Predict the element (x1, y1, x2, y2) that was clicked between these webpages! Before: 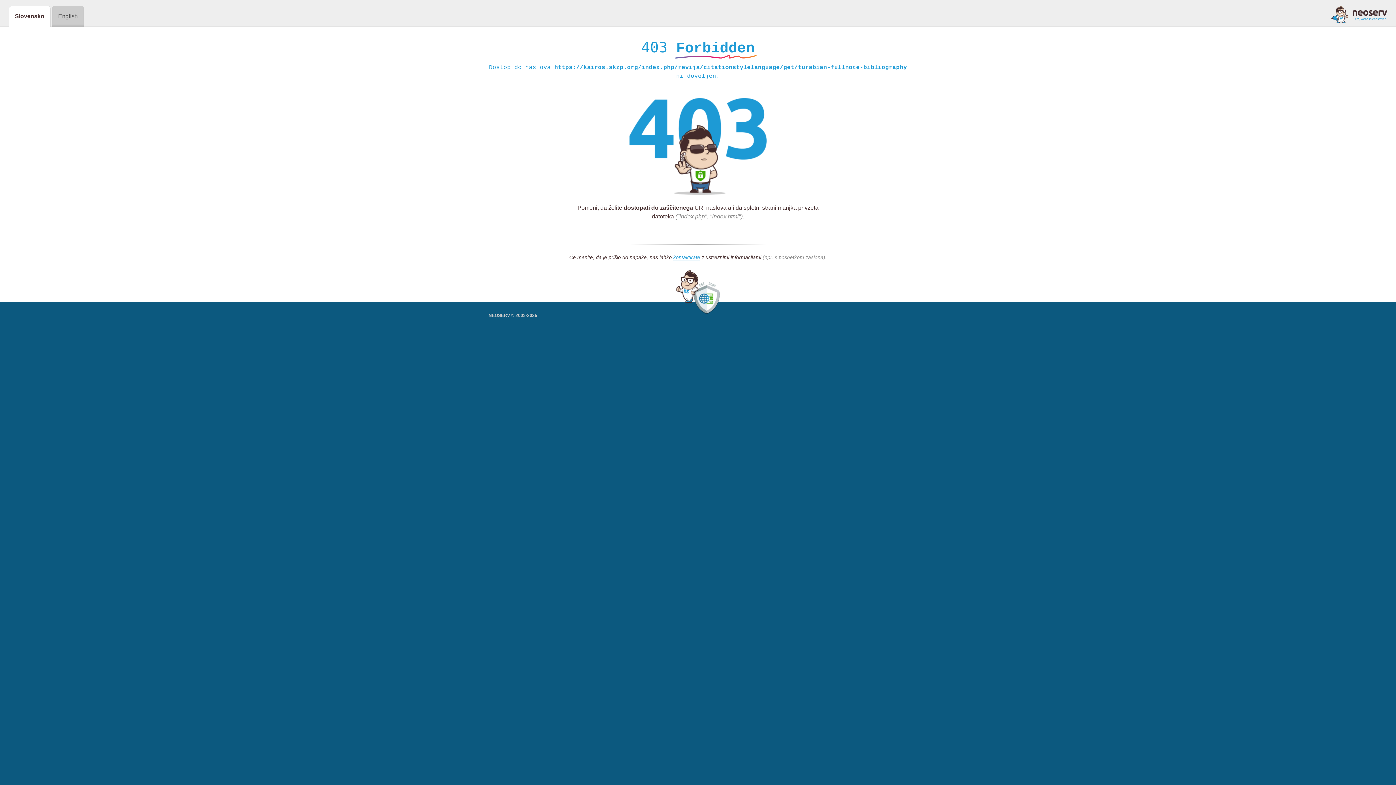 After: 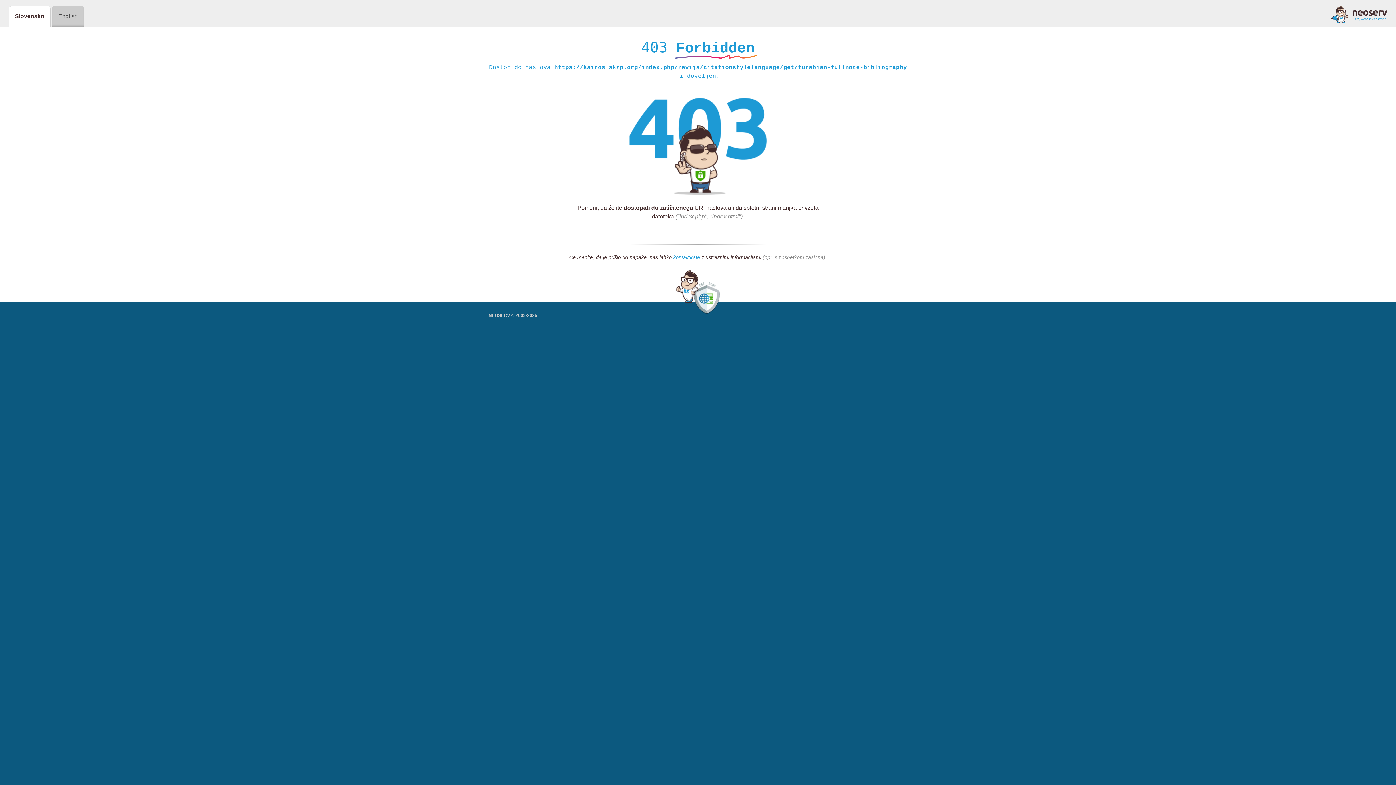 Action: label: kontaktirate bbox: (673, 254, 700, 261)